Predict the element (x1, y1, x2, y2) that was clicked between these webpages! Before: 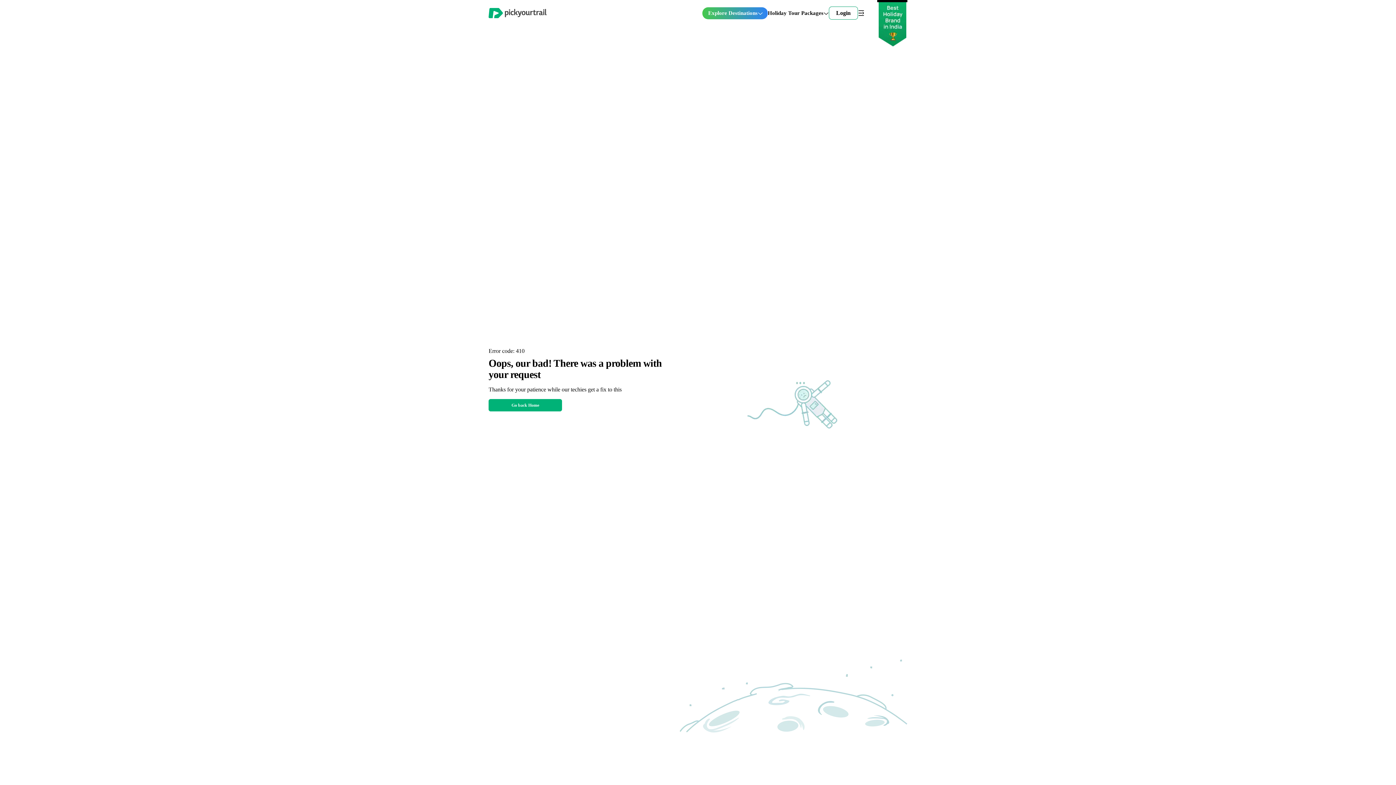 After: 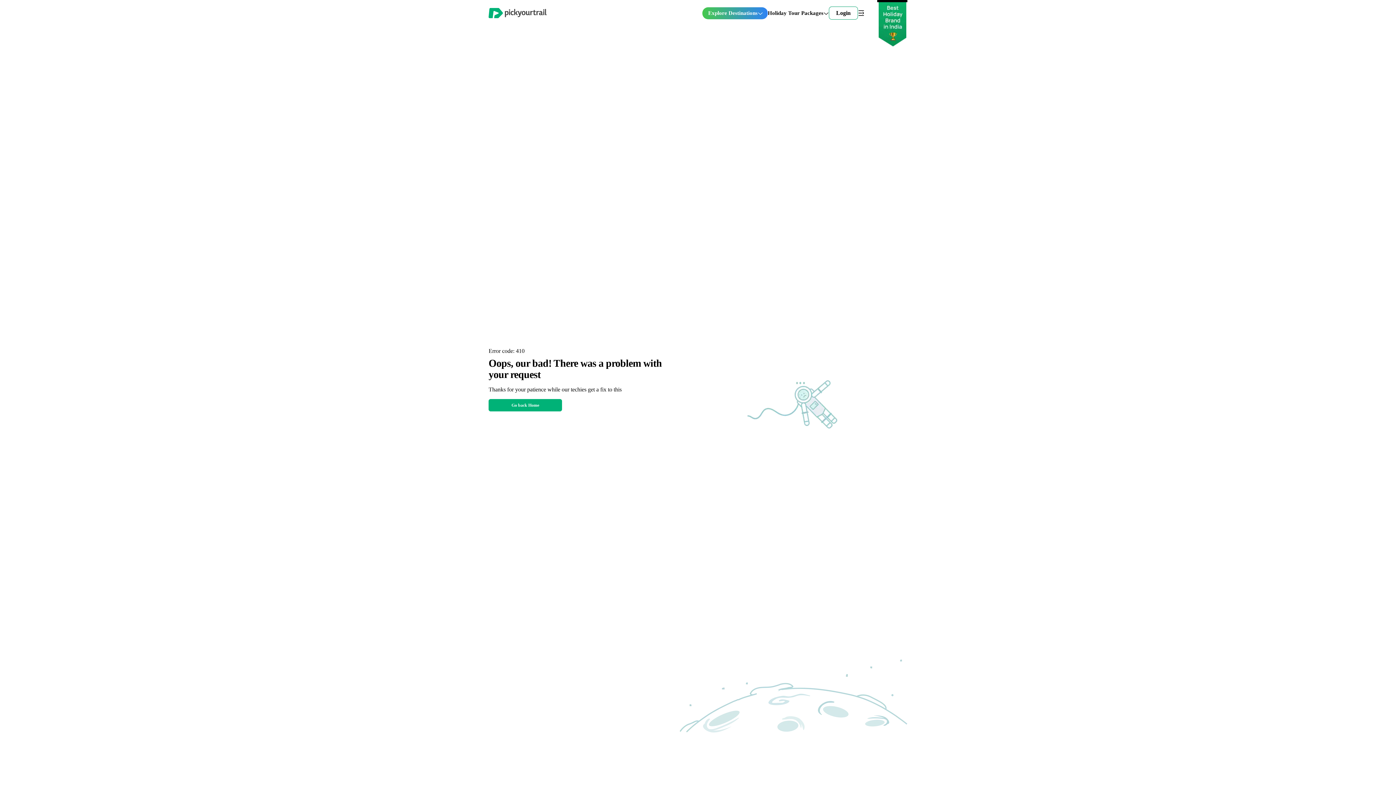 Action: label: Explore Destinations bbox: (708, 10, 763, 15)